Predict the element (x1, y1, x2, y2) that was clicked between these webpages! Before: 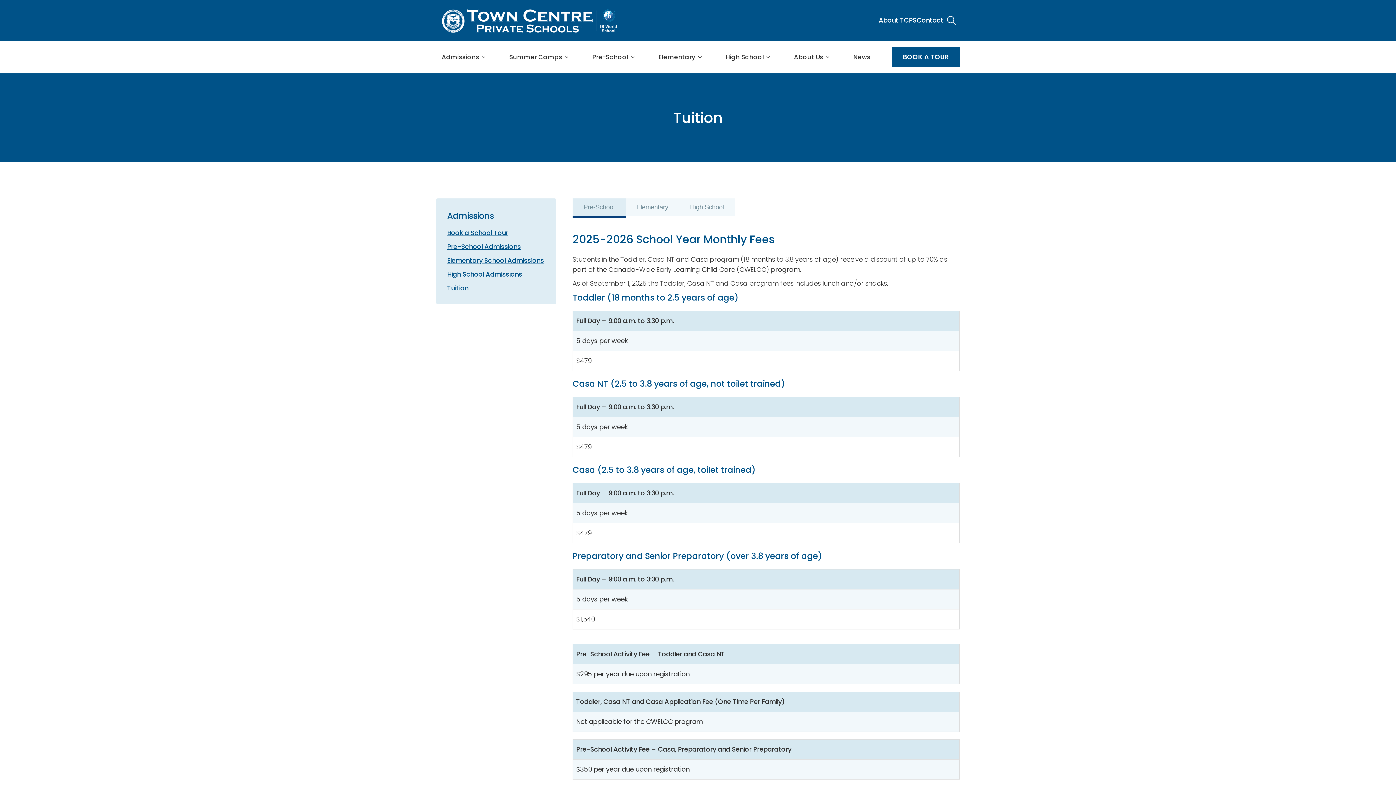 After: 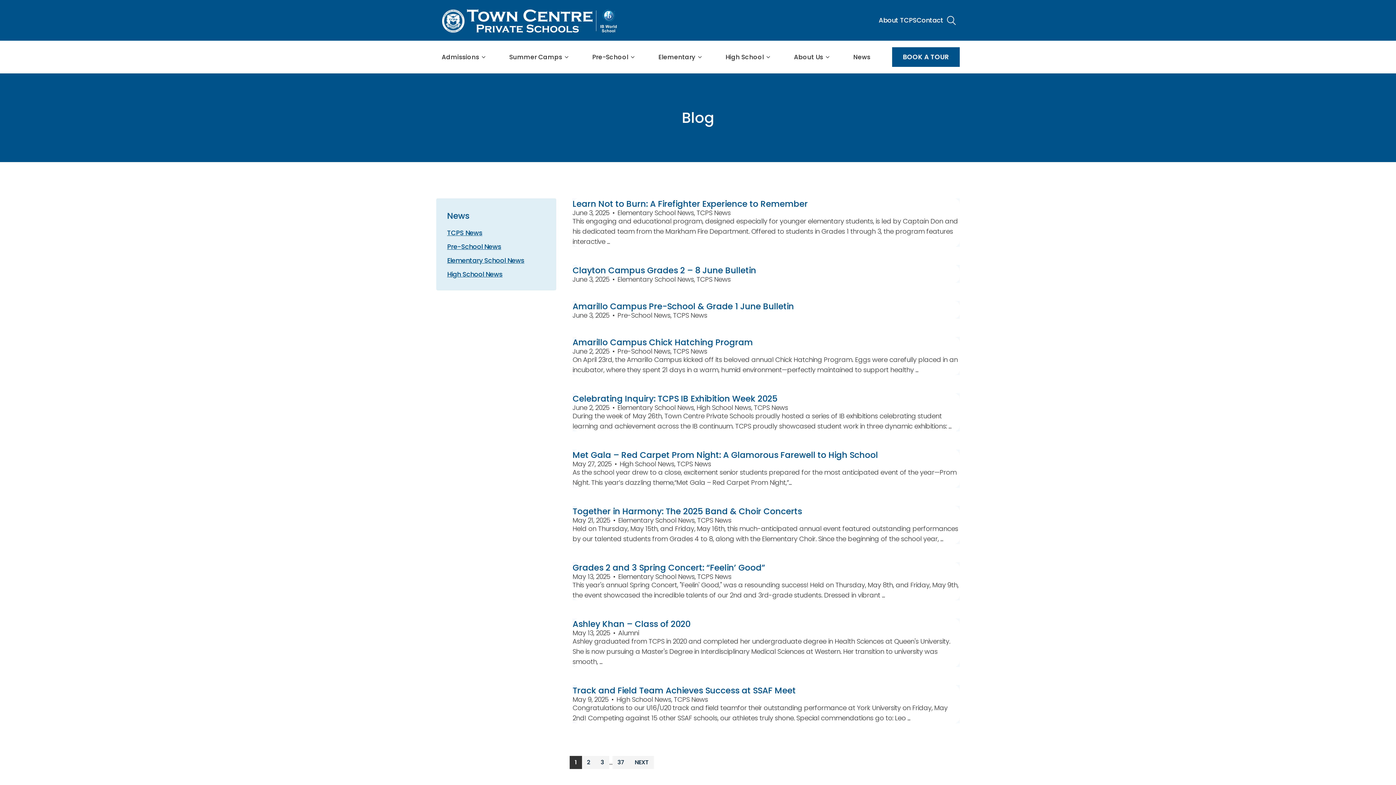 Action: label: News bbox: (848, 40, 876, 73)